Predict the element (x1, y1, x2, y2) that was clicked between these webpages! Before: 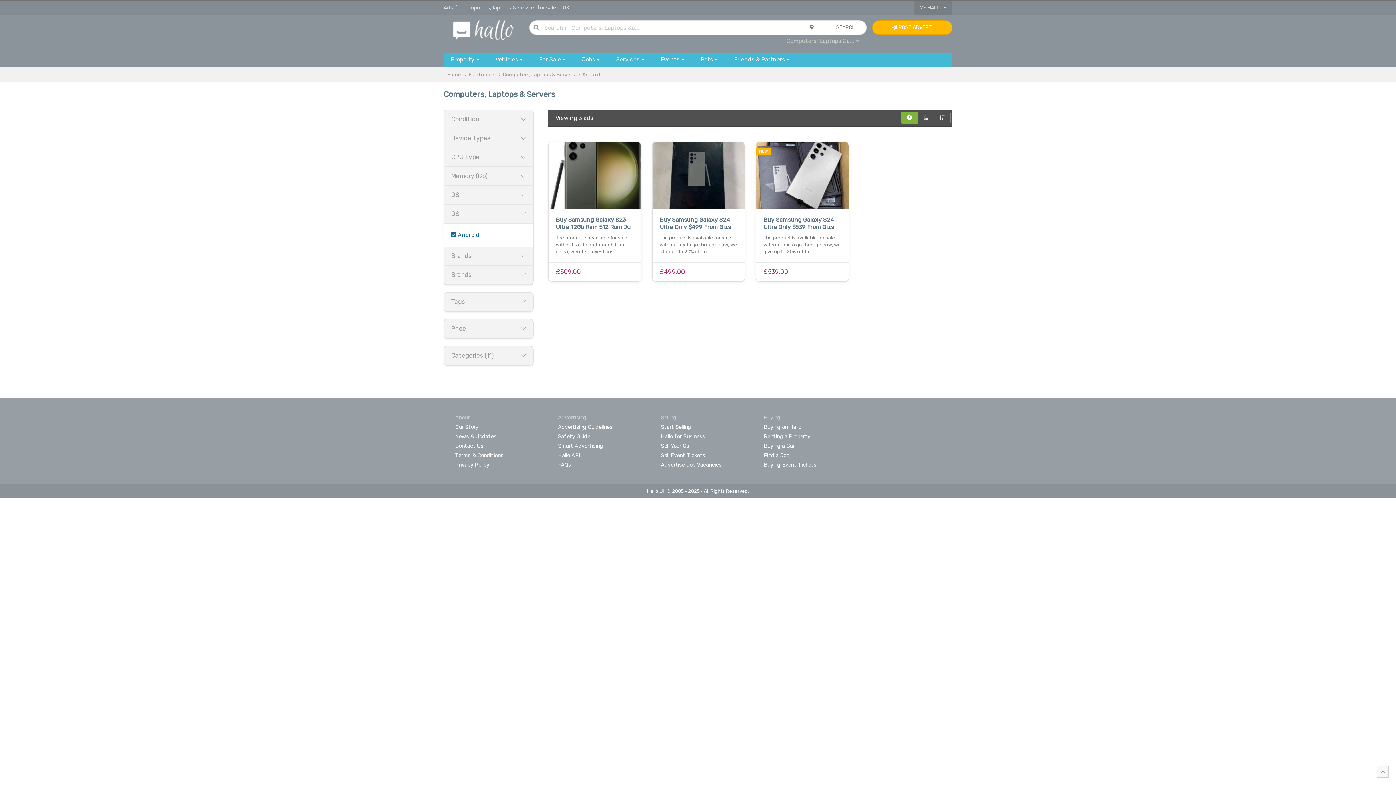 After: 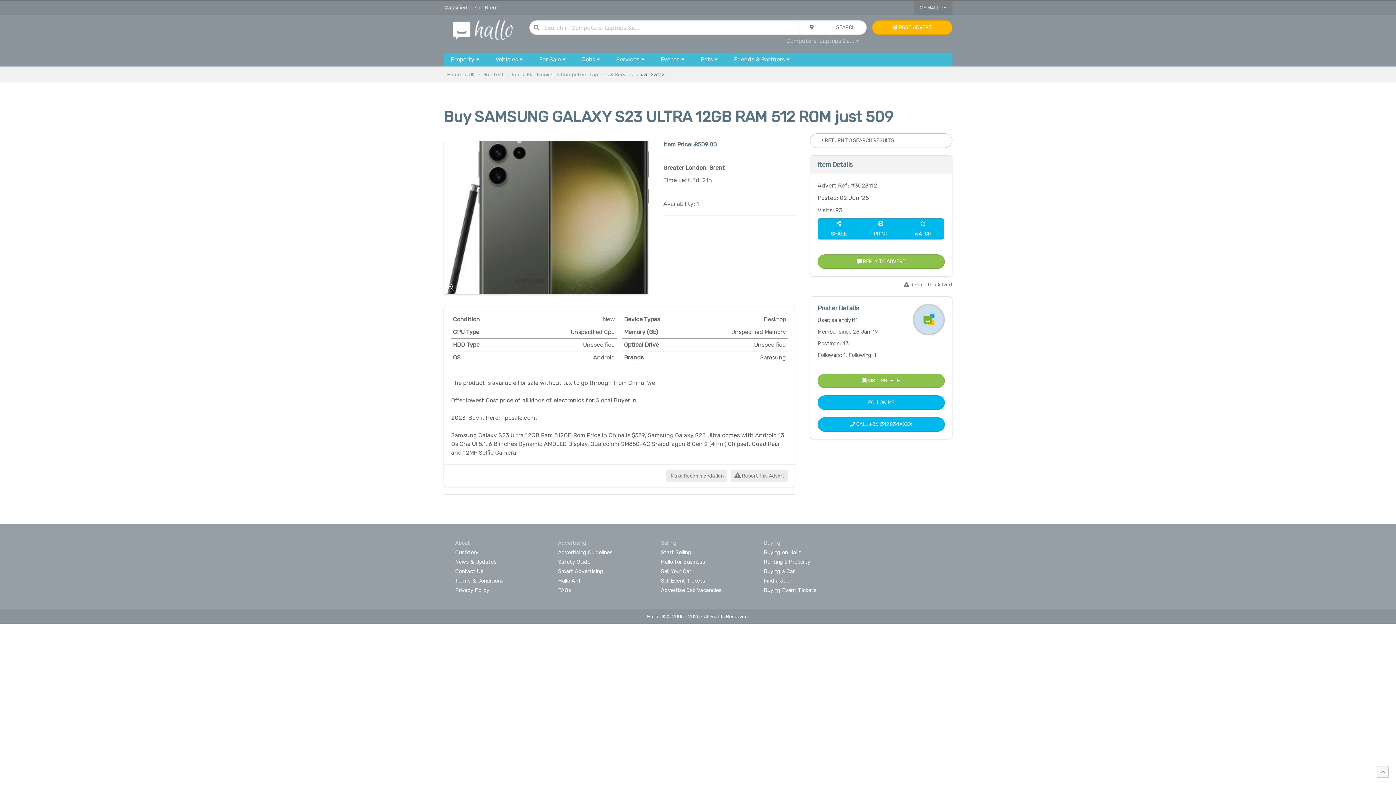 Action: label: Buy Samsung Galaxy S23 Ultra 12Gb Ram 512 Rom Ju
The product is available for sale without tax to go through from china, weoffer lowest cos… bbox: (548, 142, 640, 262)